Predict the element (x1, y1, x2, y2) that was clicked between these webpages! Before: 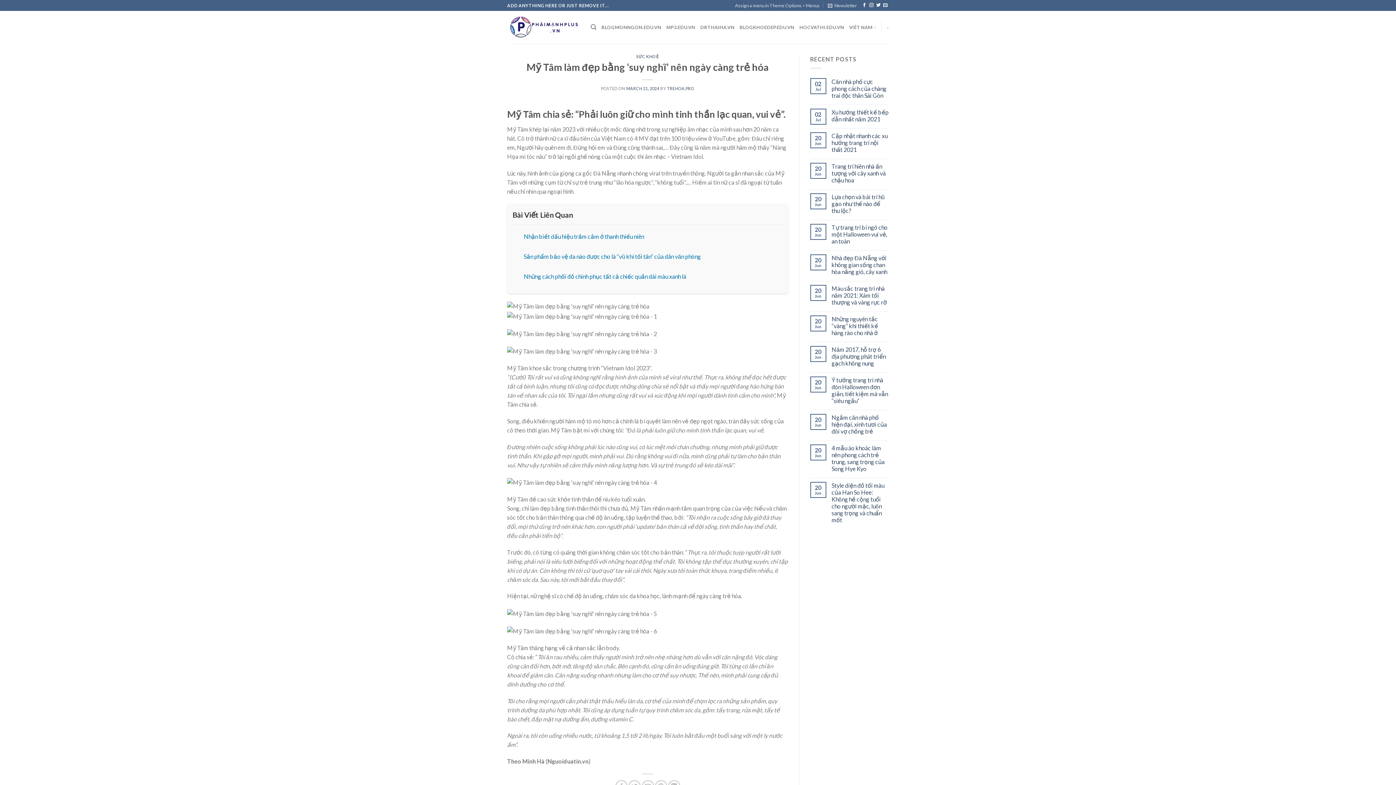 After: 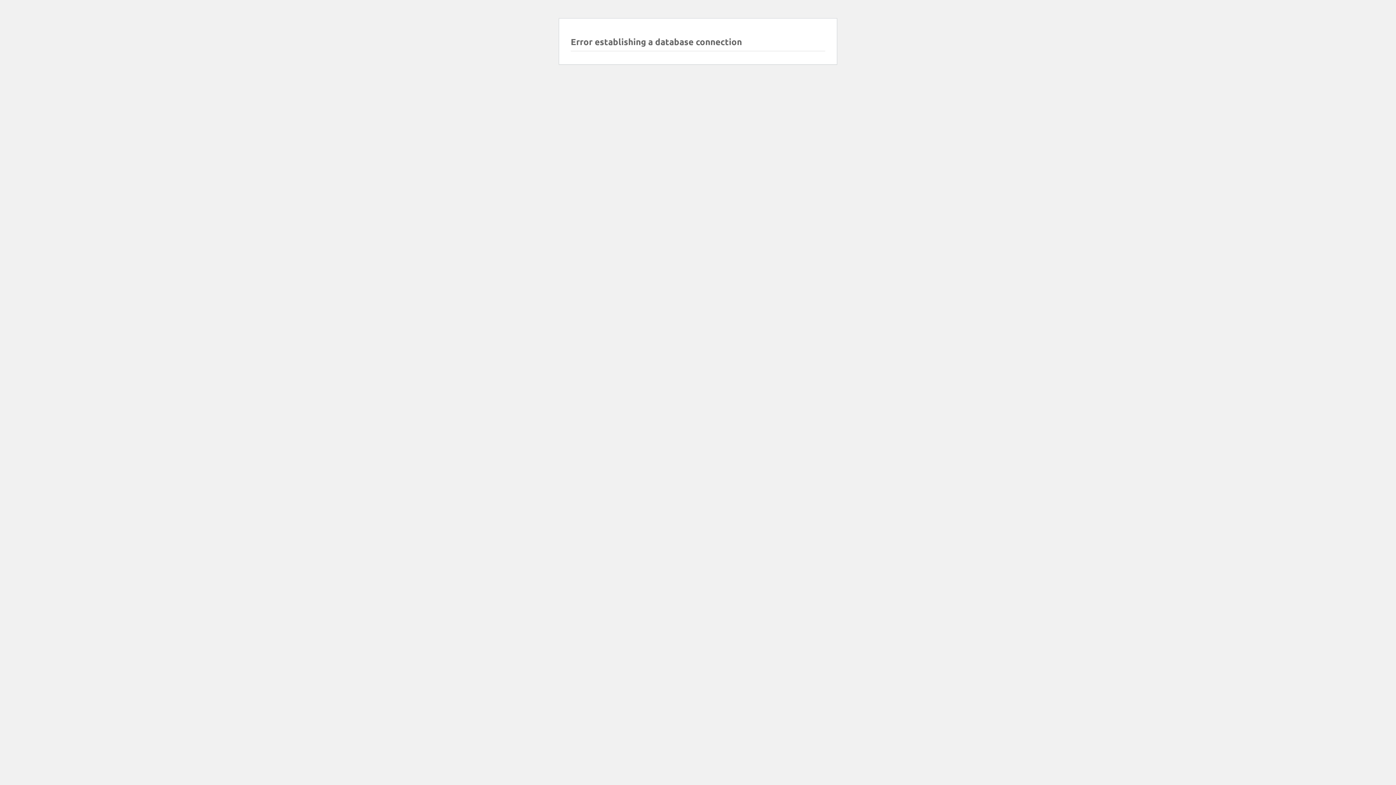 Action: bbox: (831, 444, 889, 472) label: 4 mẫu áo khoác làm nên phong cách trẻ trung, sang trọng của Song Hye Kyo